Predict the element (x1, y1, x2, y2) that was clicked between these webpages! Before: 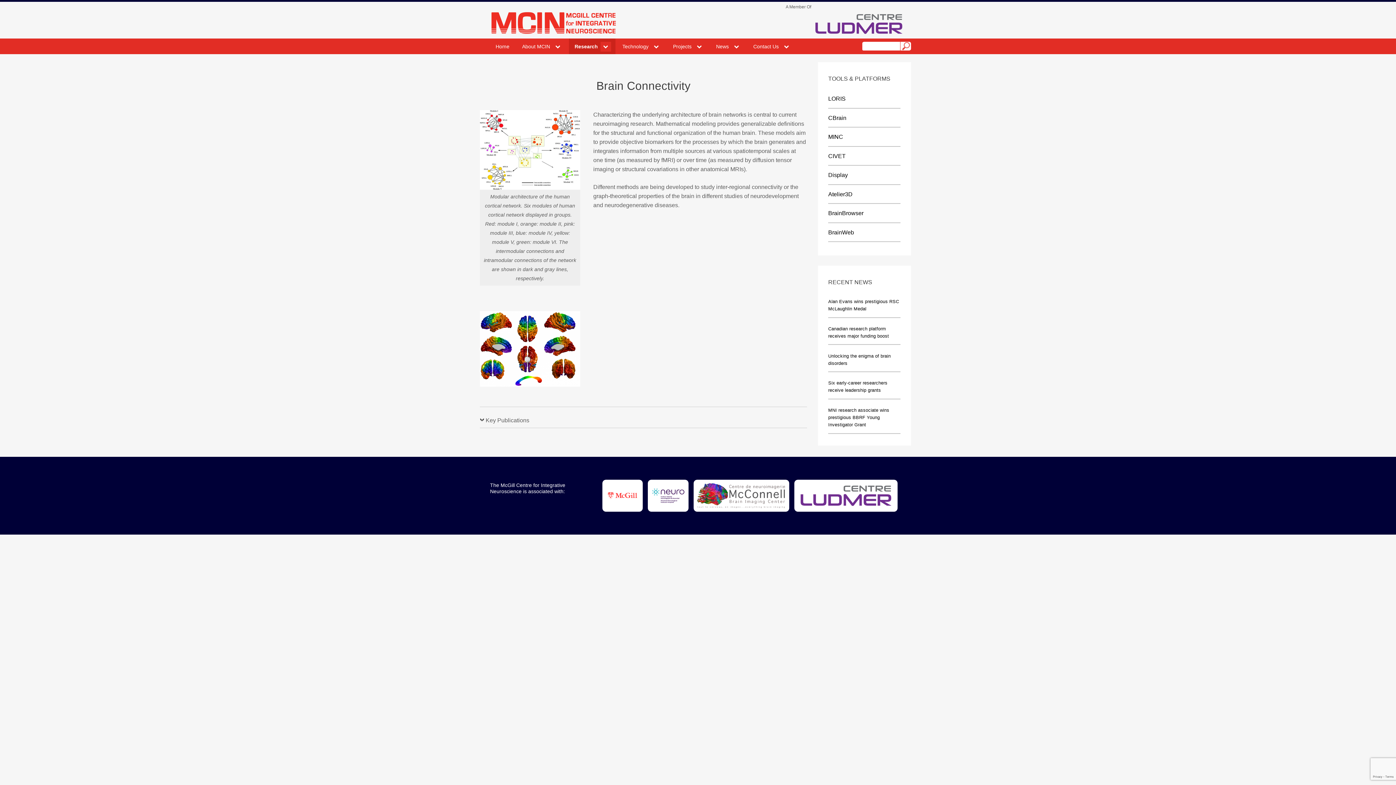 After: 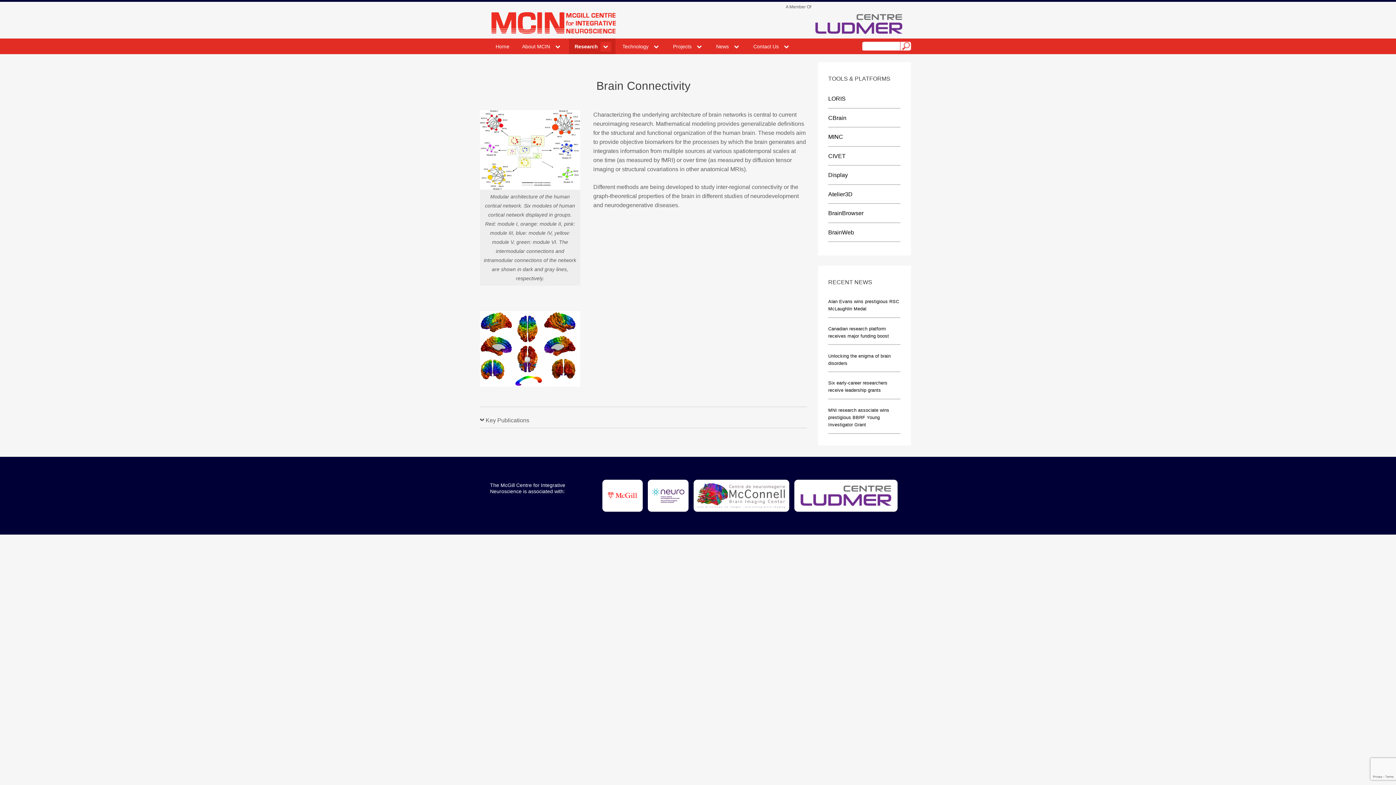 Action: bbox: (602, 479, 643, 512)